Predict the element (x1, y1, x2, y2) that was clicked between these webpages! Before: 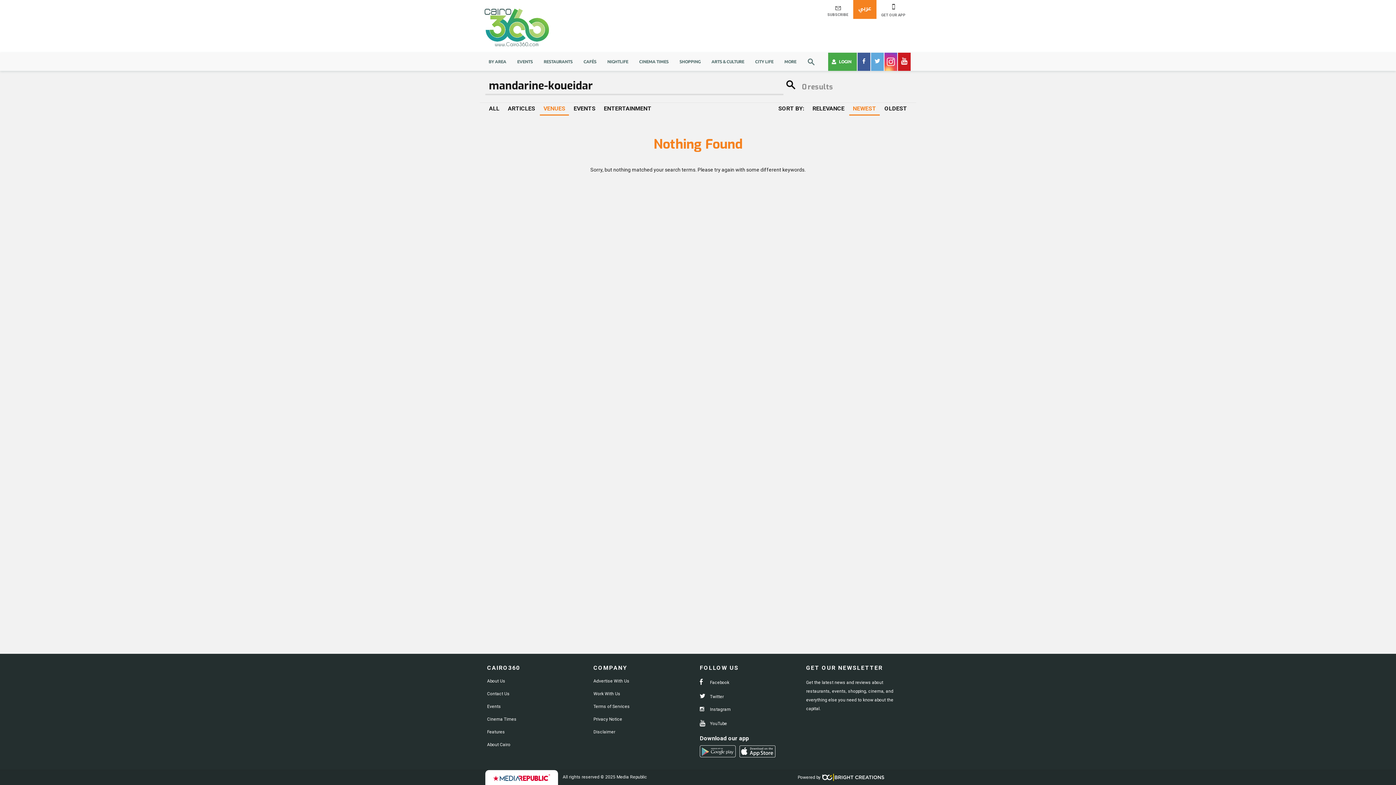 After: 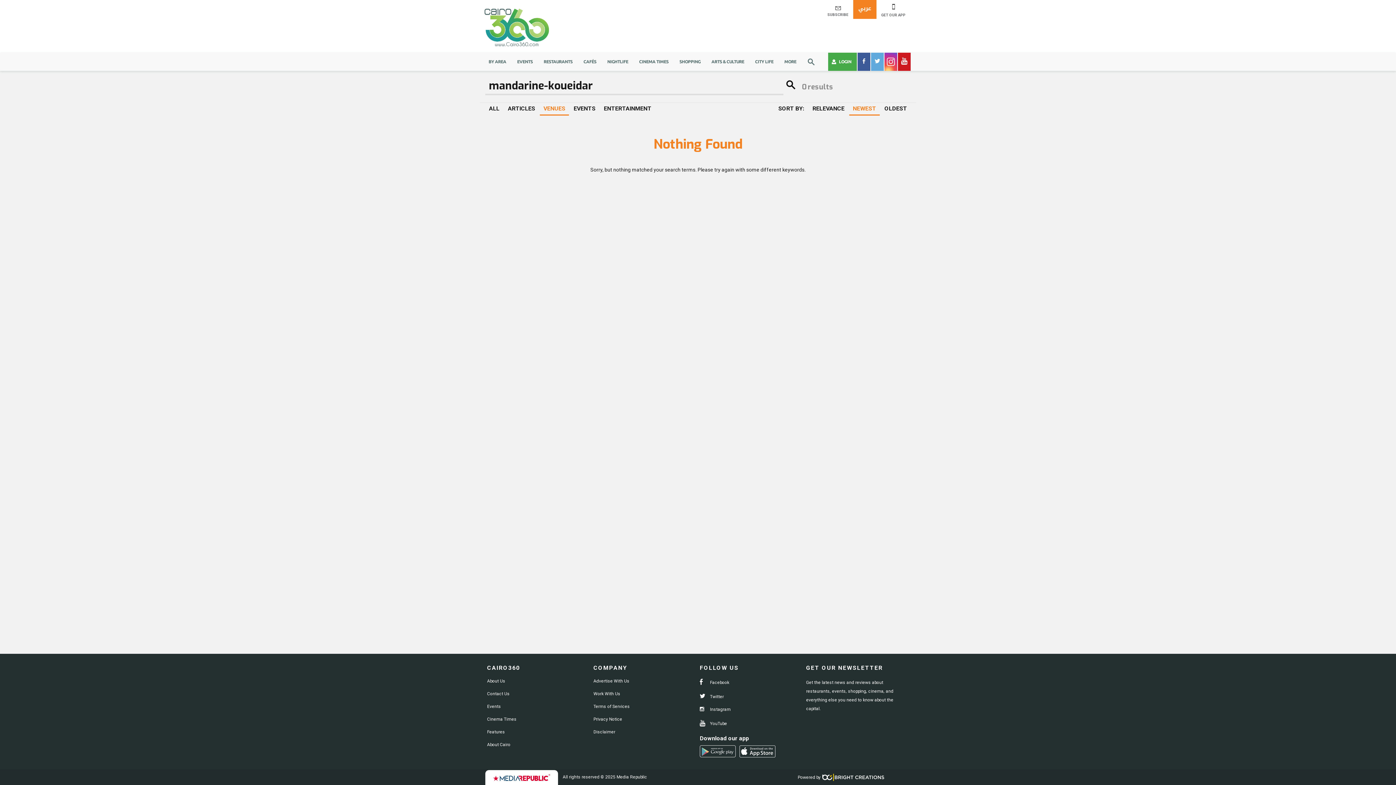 Action: bbox: (849, 102, 880, 115) label: NEWEST